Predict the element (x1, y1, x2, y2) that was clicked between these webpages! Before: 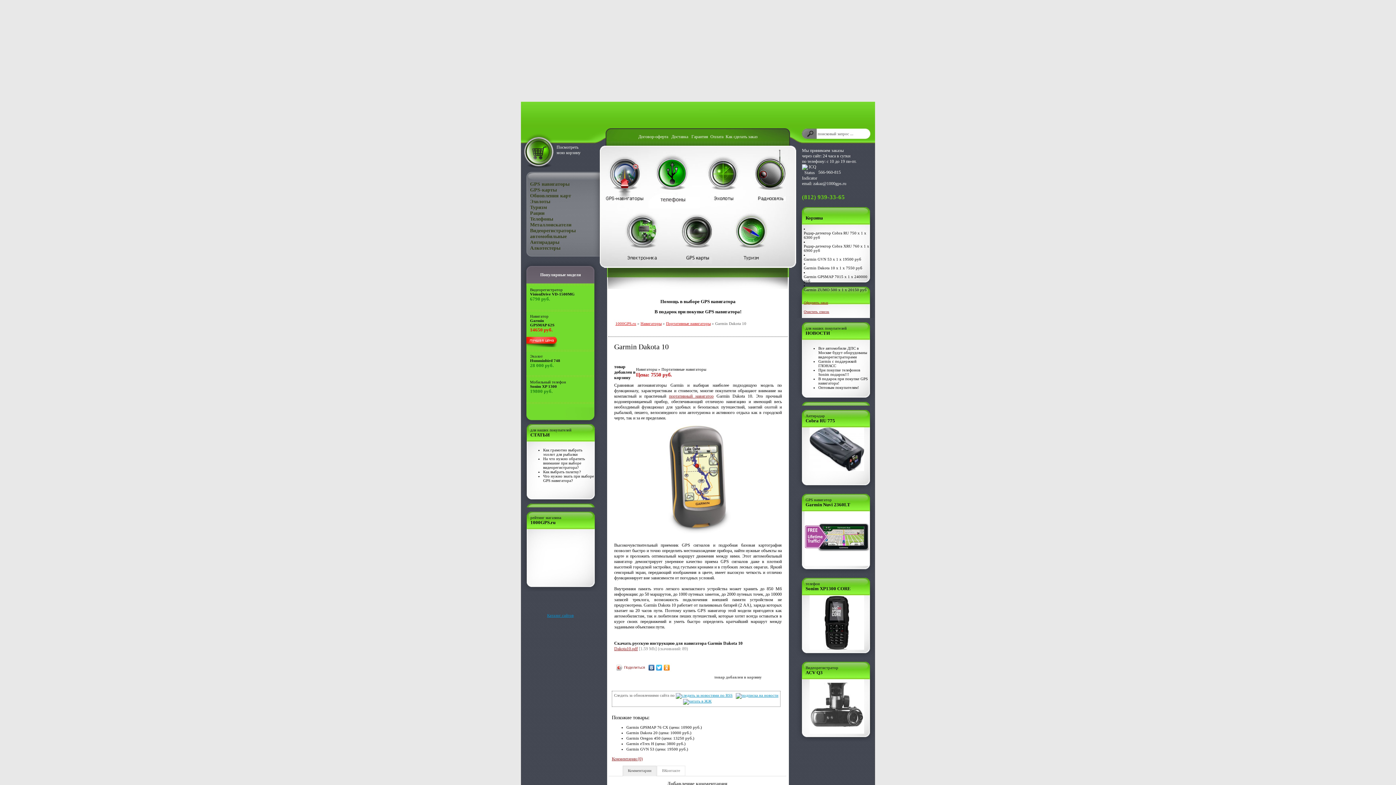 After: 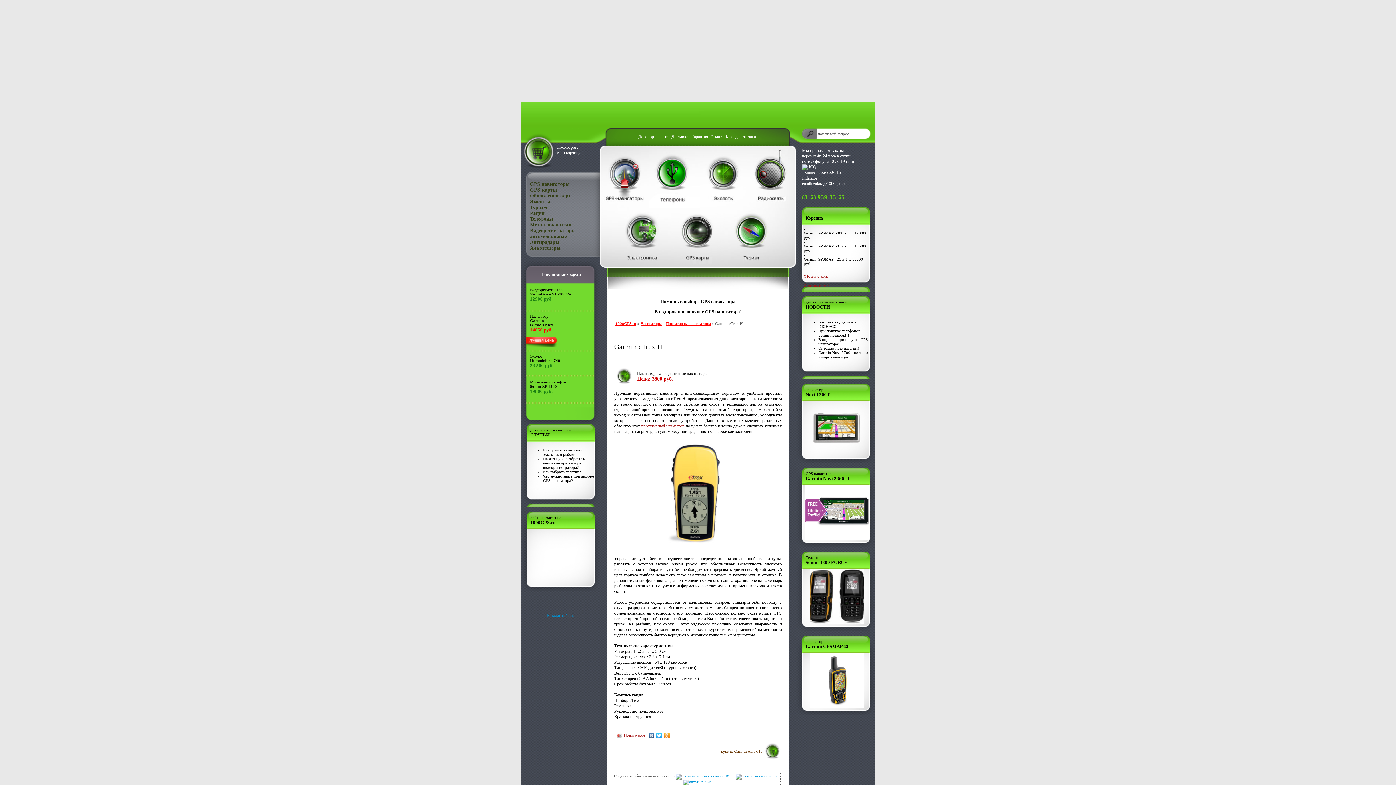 Action: label: Garmin eTrex H (цена: 3800 руб.) bbox: (626, 741, 685, 746)